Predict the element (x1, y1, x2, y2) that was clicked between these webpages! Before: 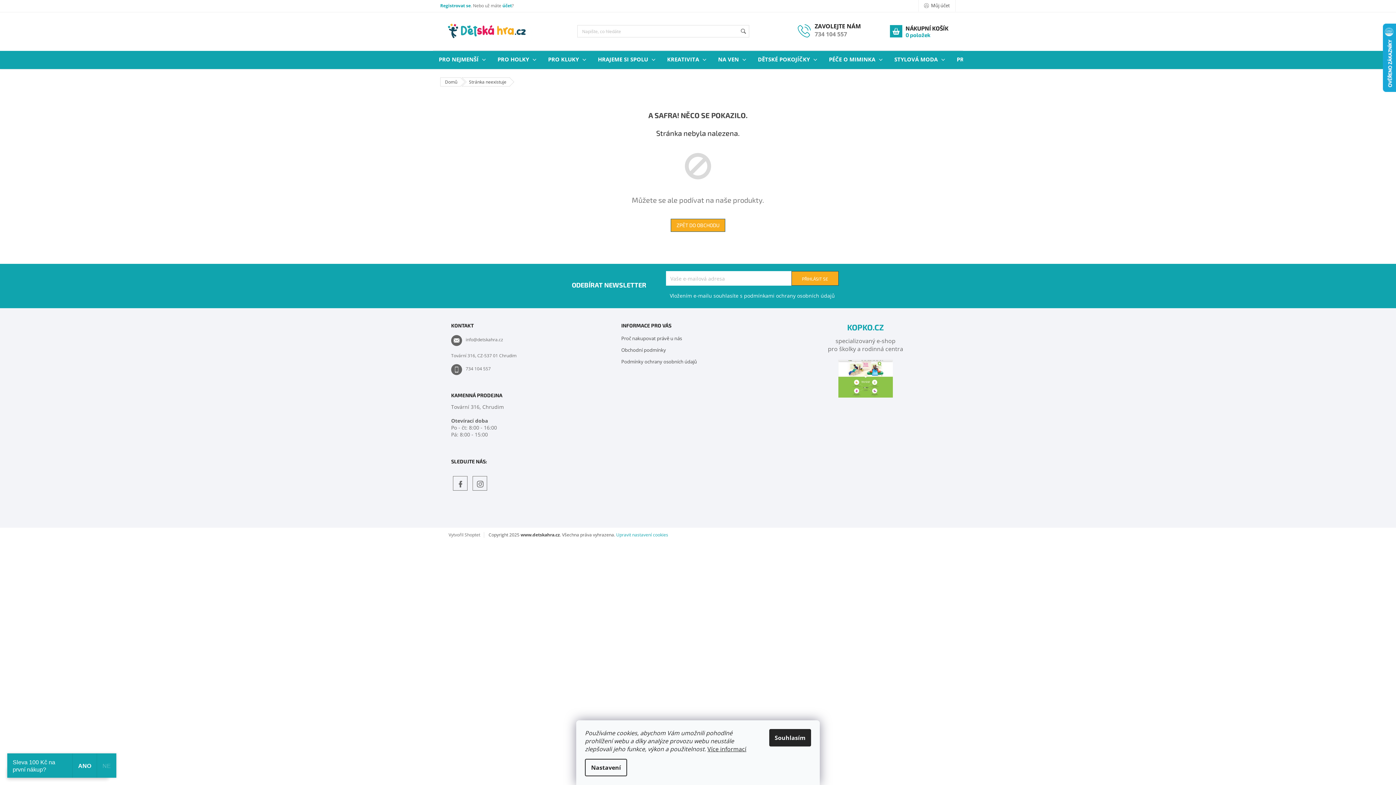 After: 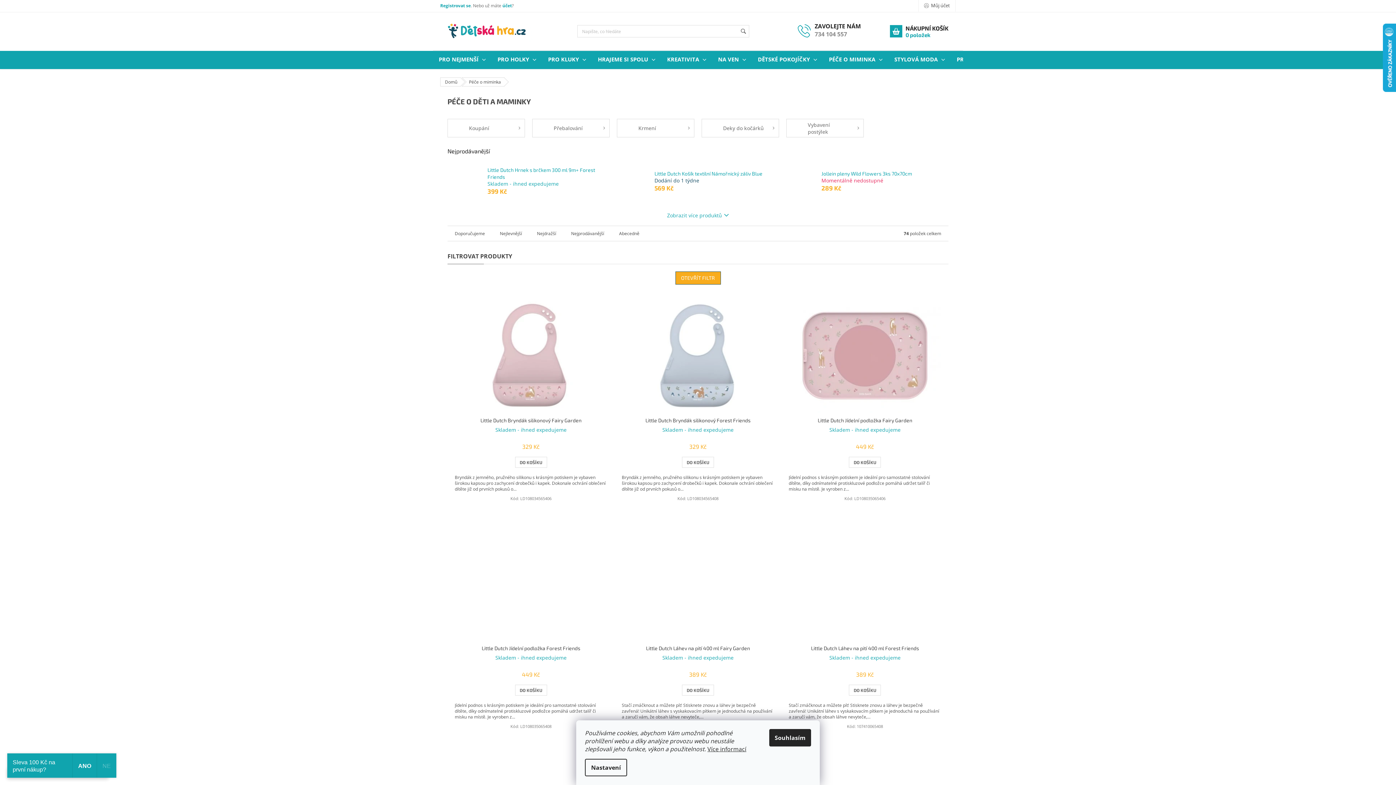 Action: label: PÉČE O MIMINKA bbox: (823, 50, 888, 68)